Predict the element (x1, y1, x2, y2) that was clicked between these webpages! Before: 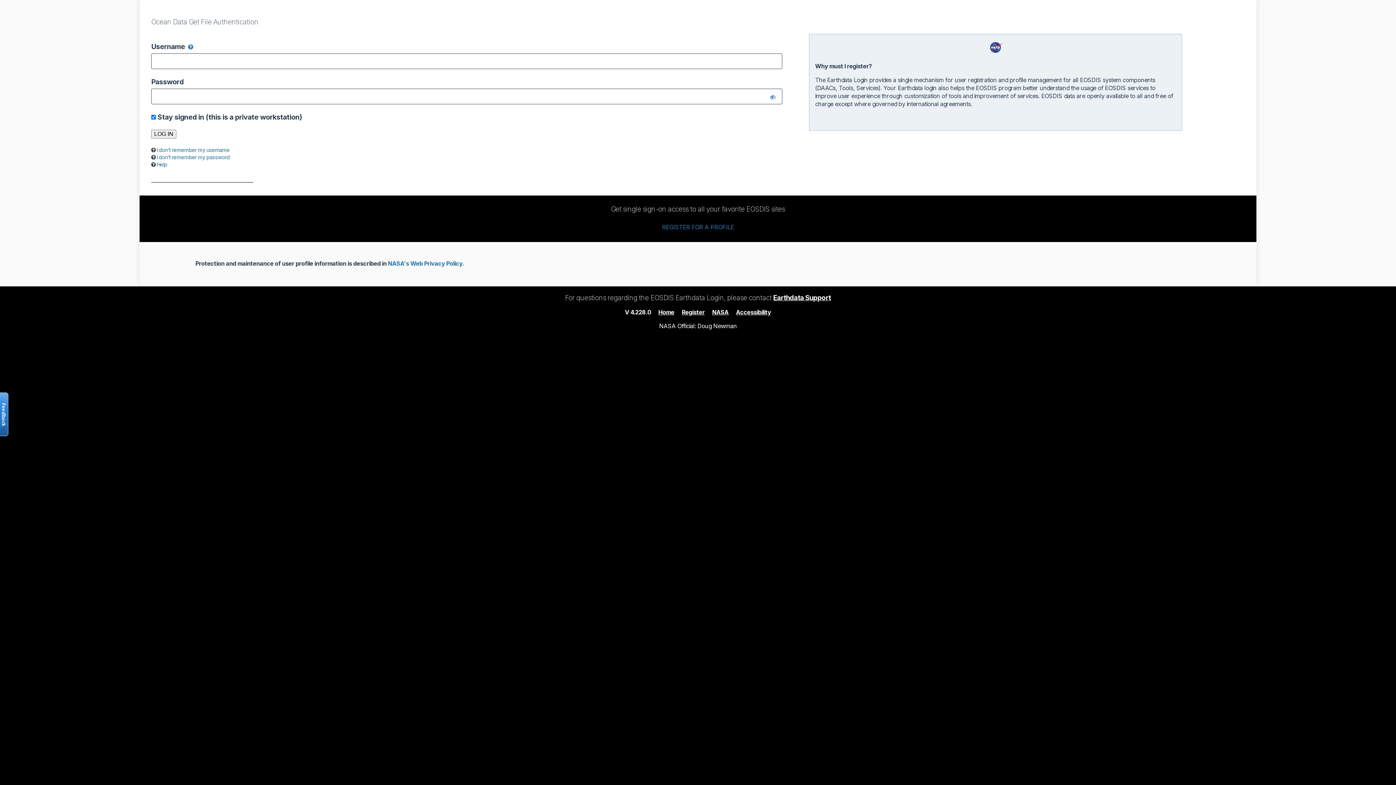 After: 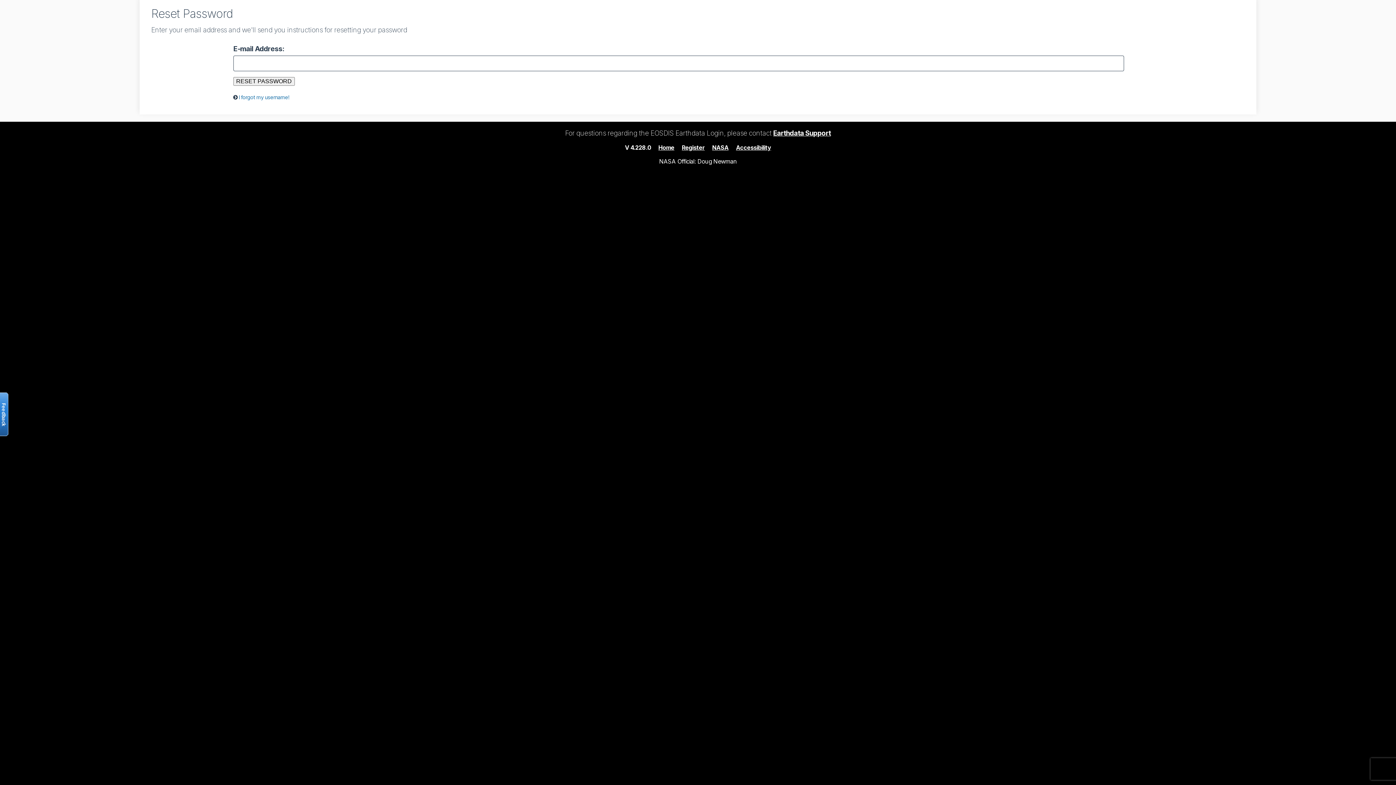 Action: label: I don’t remember my password bbox: (156, 154, 229, 160)